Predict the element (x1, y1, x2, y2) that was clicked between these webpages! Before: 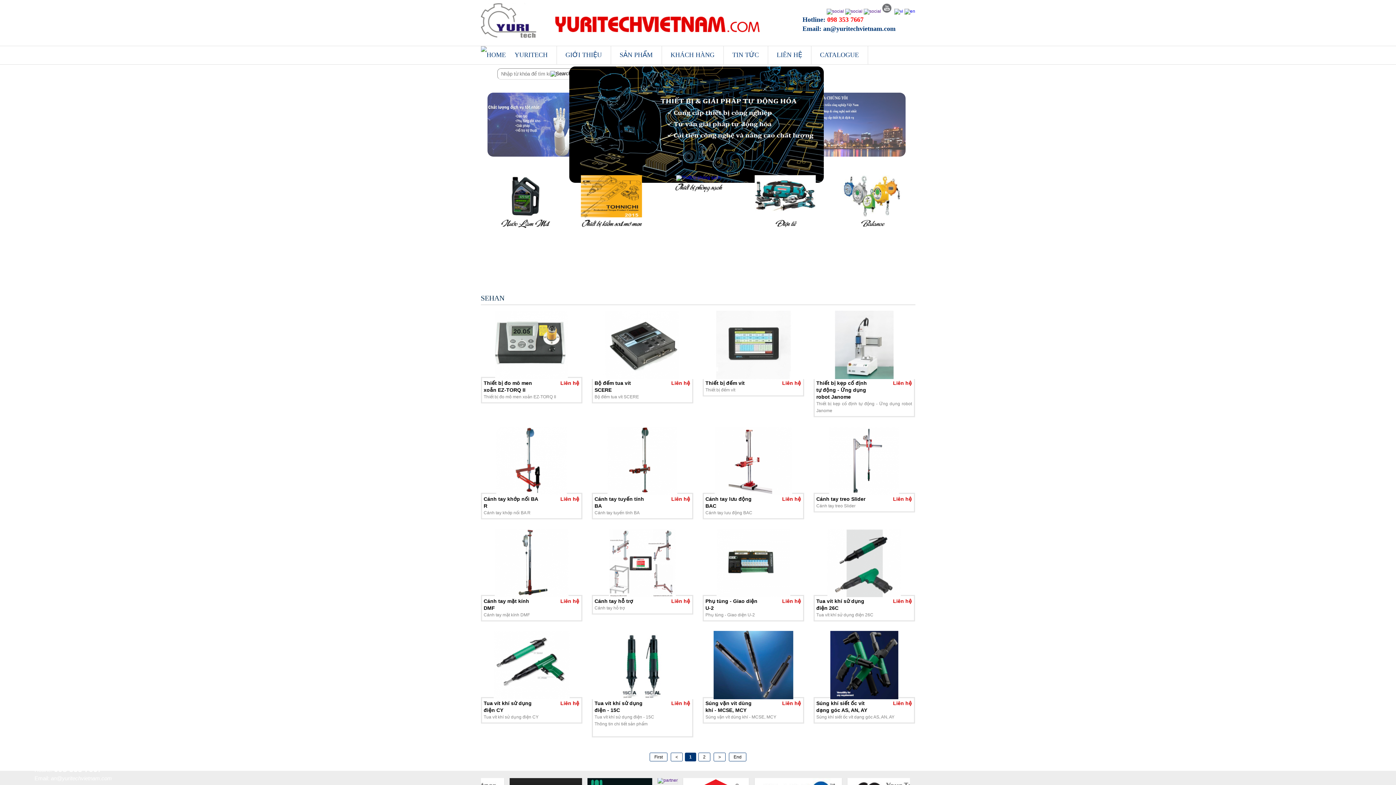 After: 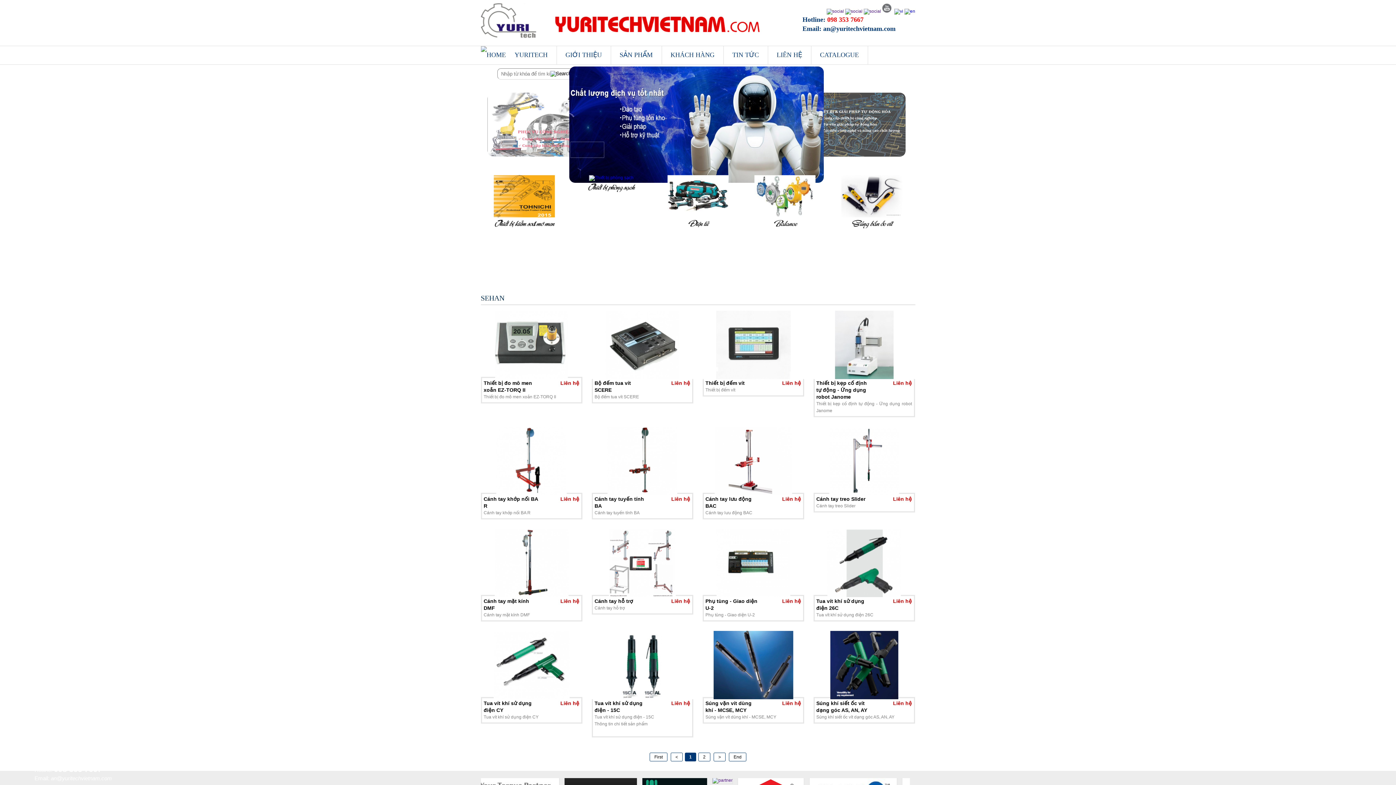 Action: bbox: (480, 128, 493, 141)